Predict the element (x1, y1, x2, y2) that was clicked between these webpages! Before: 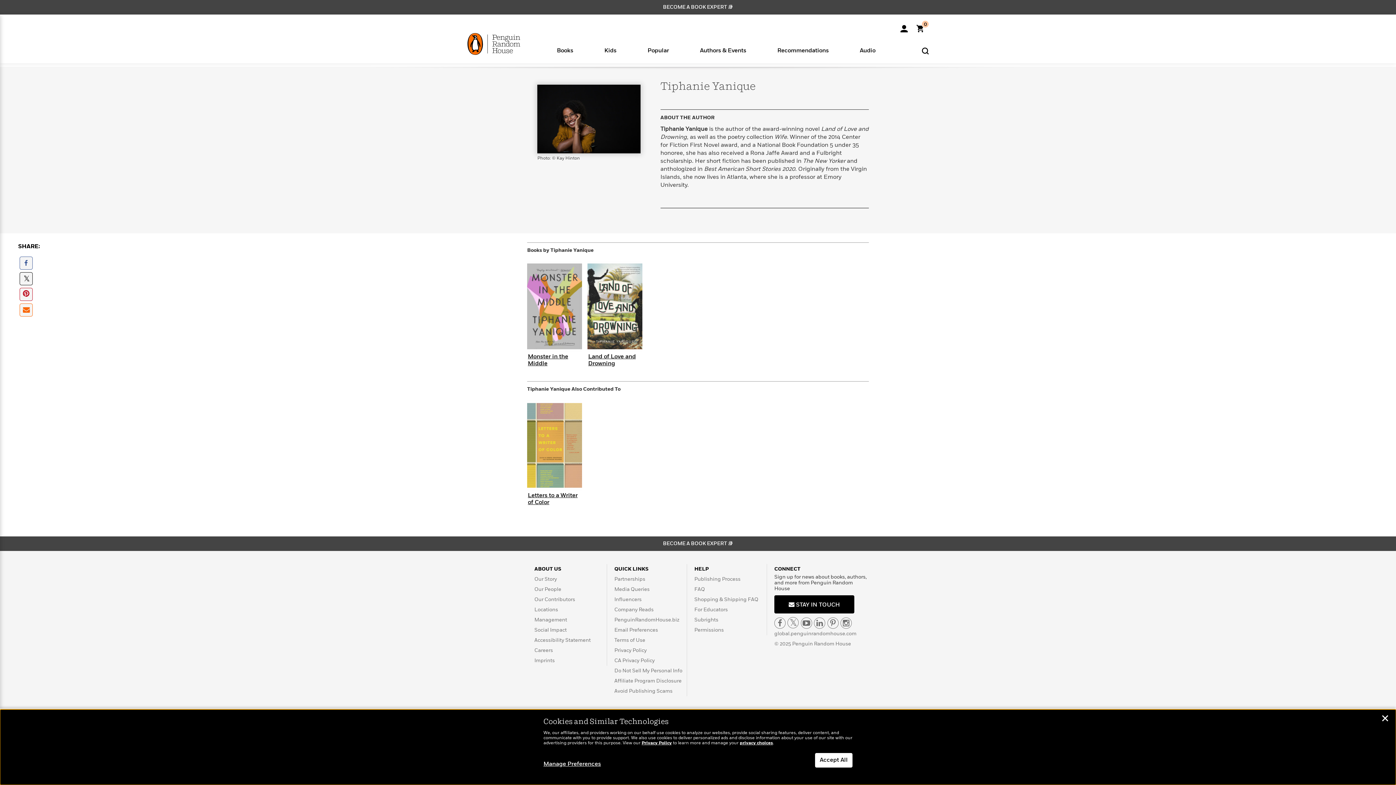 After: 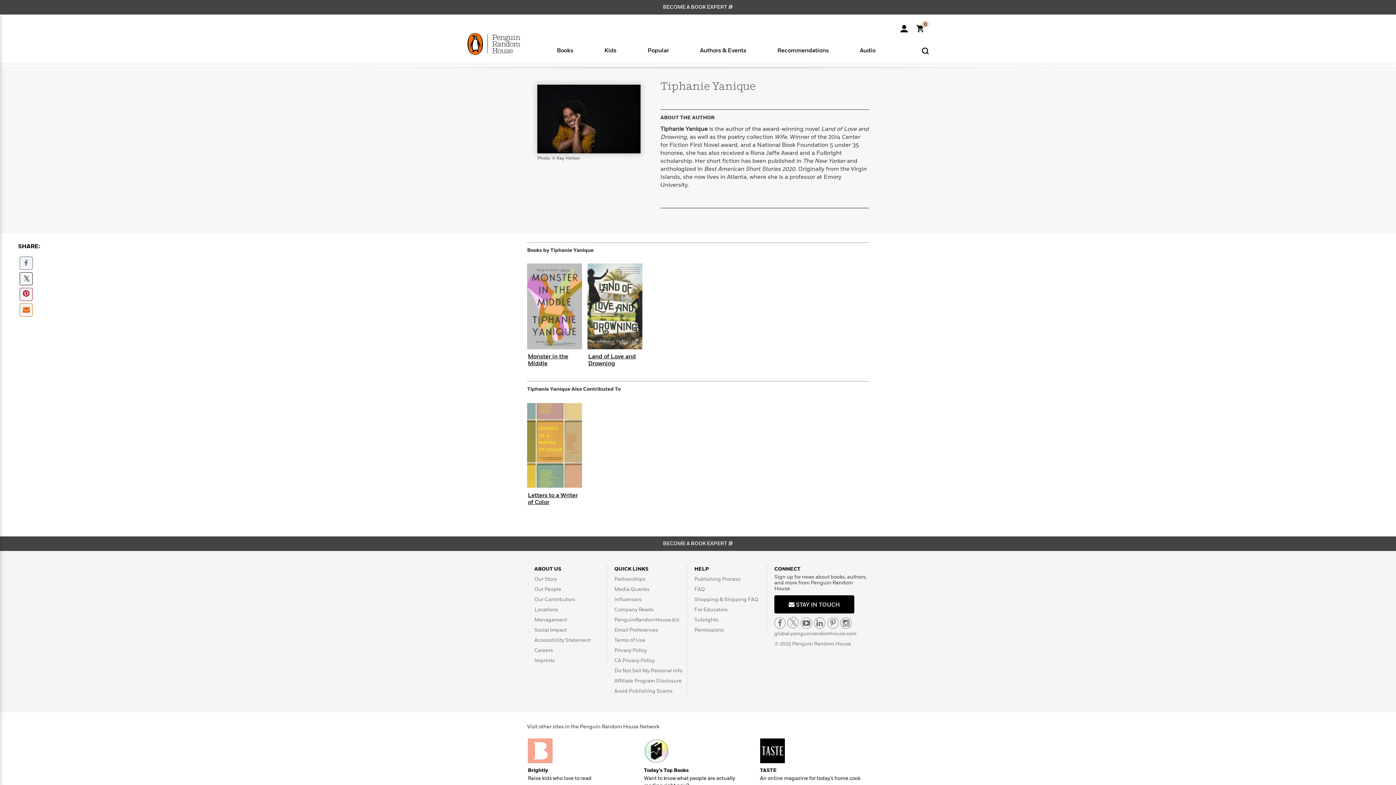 Action: bbox: (815, 753, 852, 768) label: Accept All